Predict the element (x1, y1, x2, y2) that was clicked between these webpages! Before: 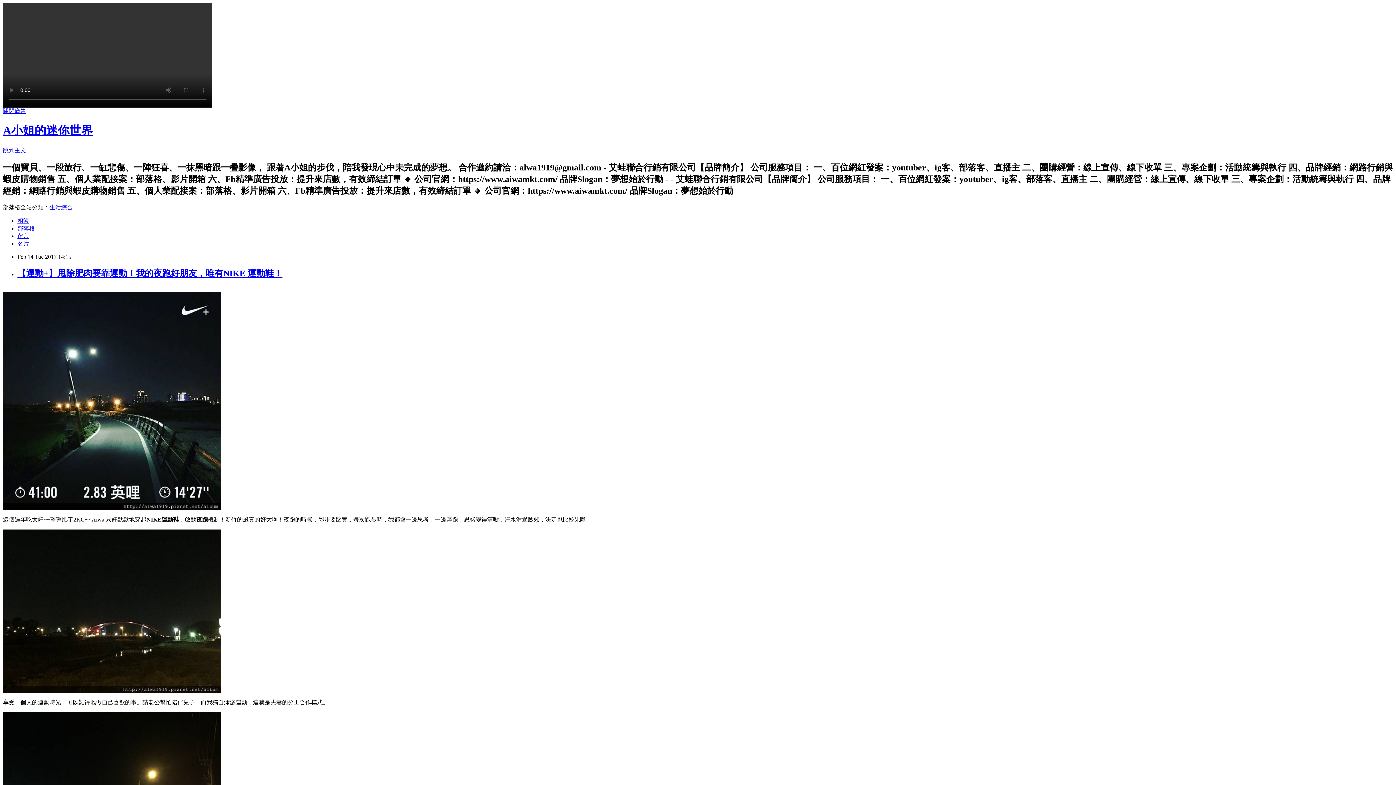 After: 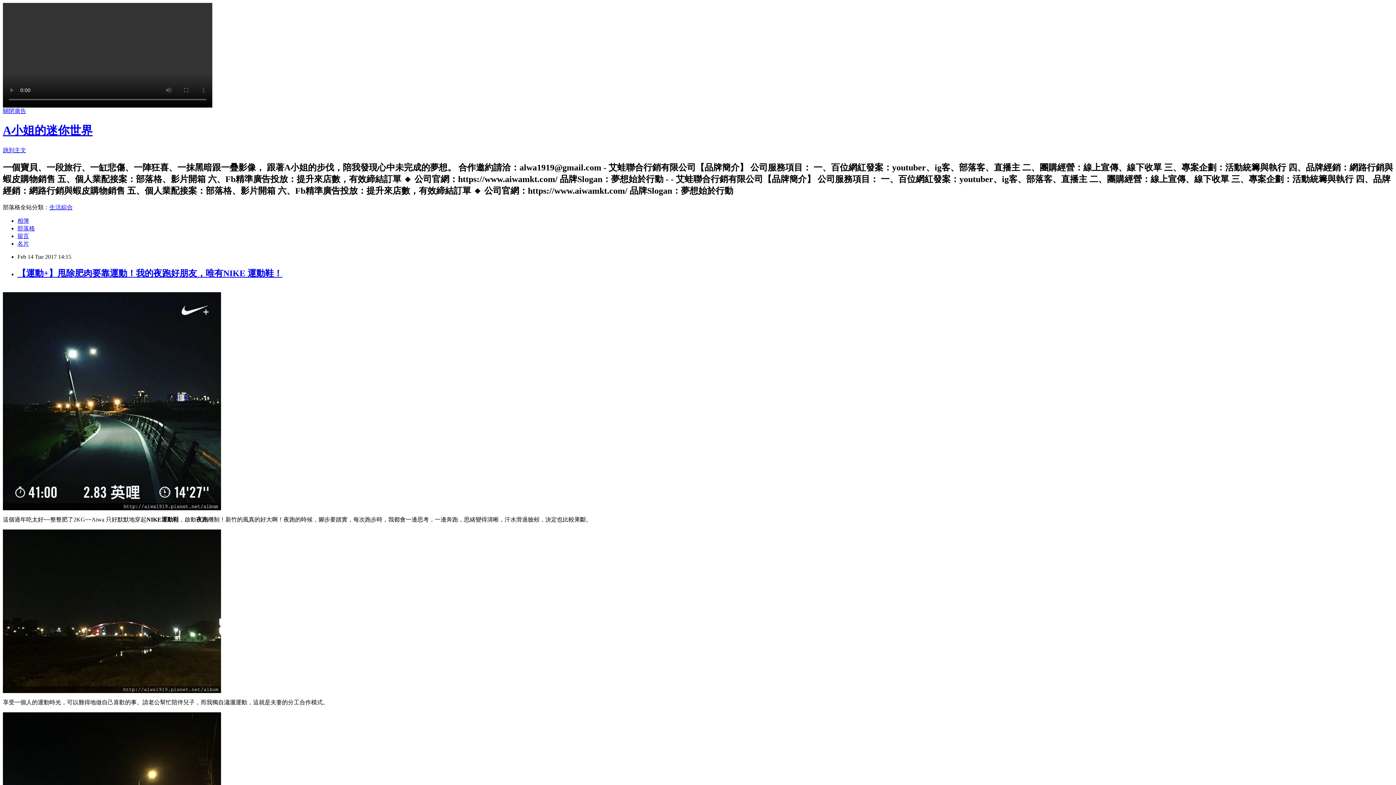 Action: bbox: (17, 268, 282, 278) label: 【運動+】甩除肥肉要靠運動！我的夜跑好朋友，唯有NIKE 運動鞋！